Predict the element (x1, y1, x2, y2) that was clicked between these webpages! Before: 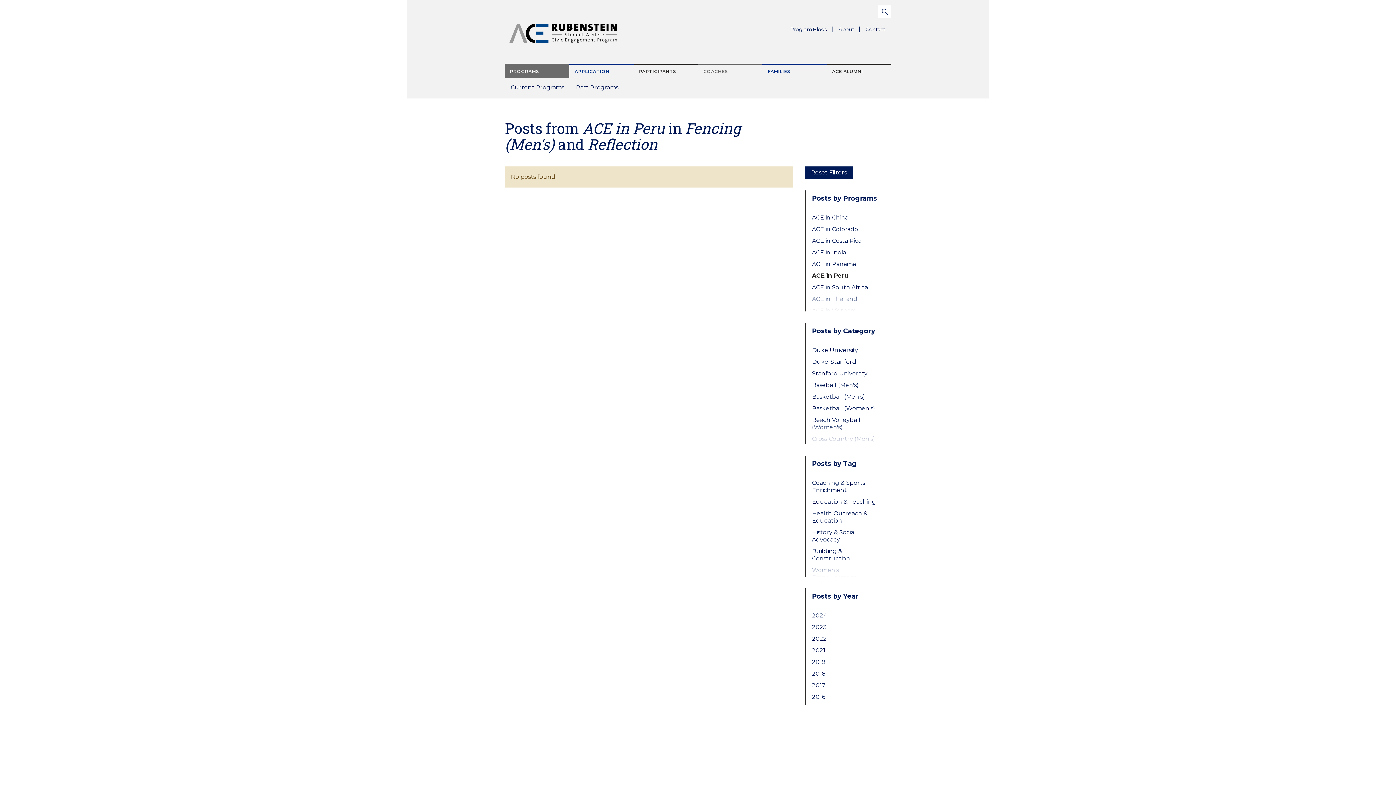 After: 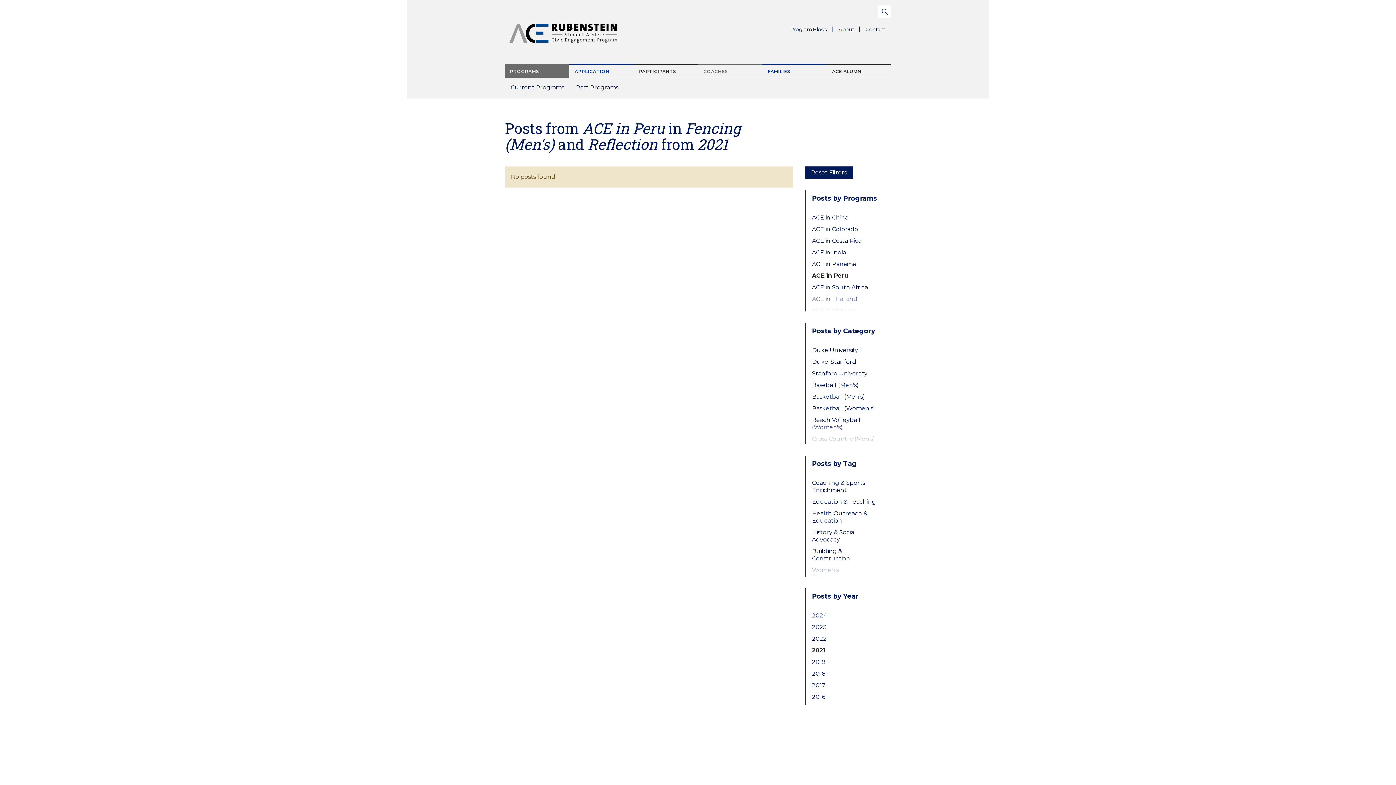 Action: label: 2021 bbox: (812, 647, 879, 654)